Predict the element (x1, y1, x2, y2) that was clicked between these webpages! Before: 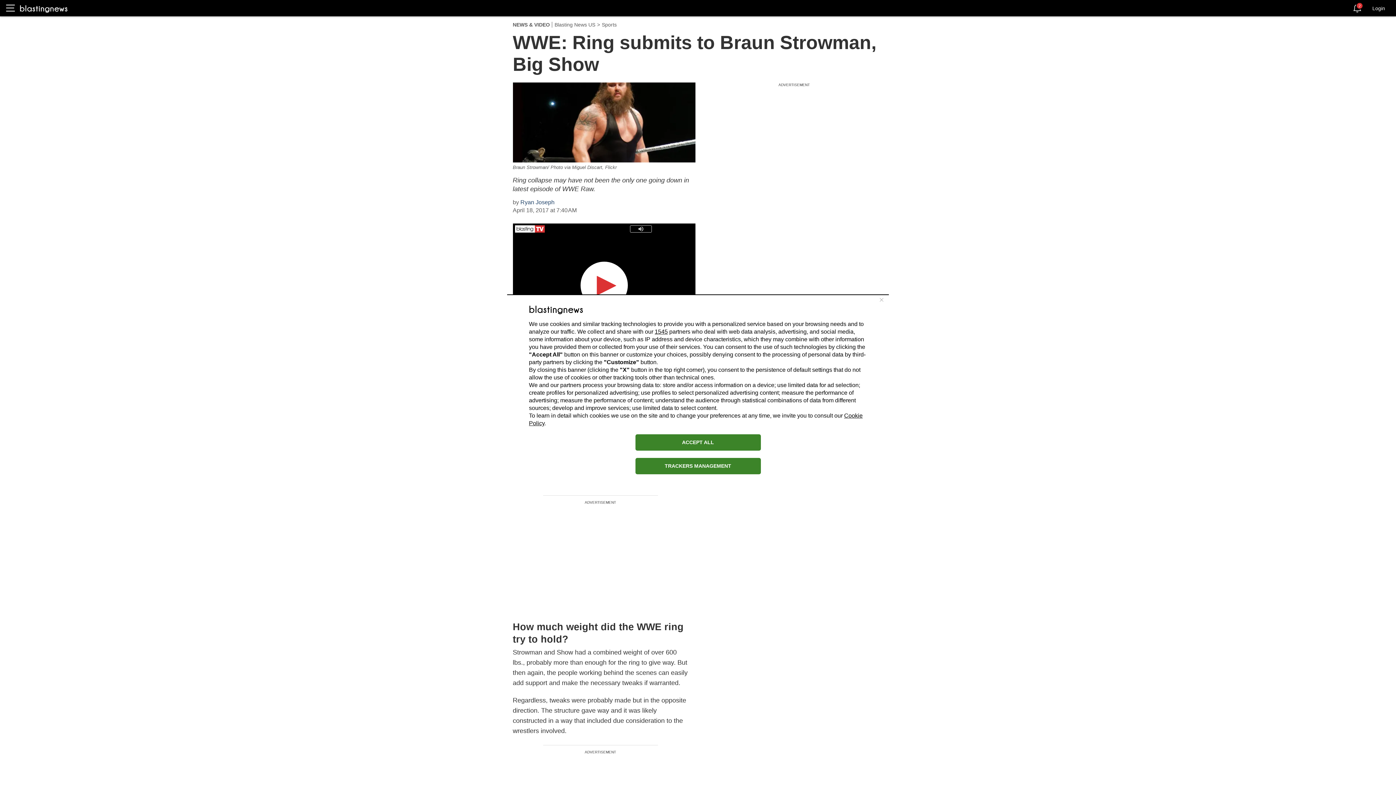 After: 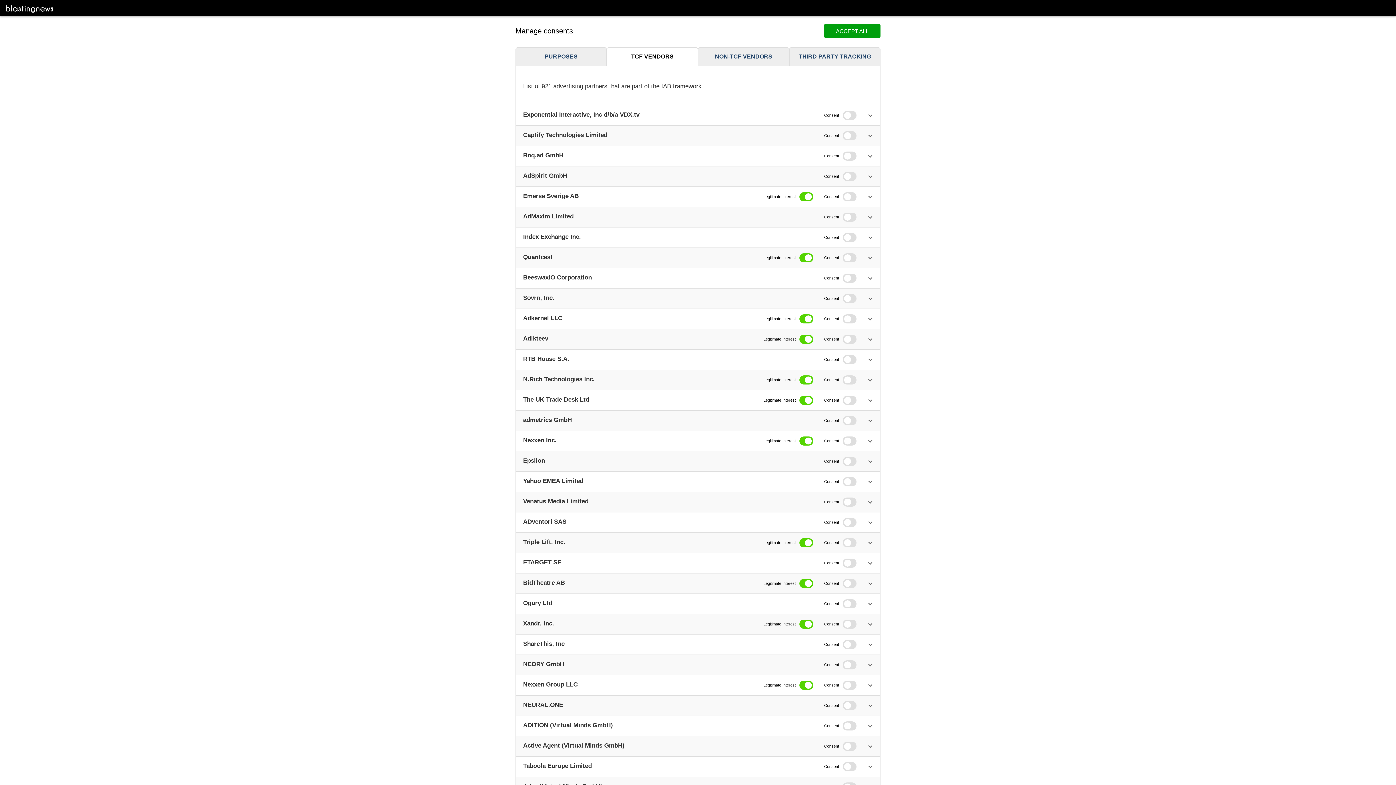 Action: bbox: (654, 328, 668, 334) label: 1545